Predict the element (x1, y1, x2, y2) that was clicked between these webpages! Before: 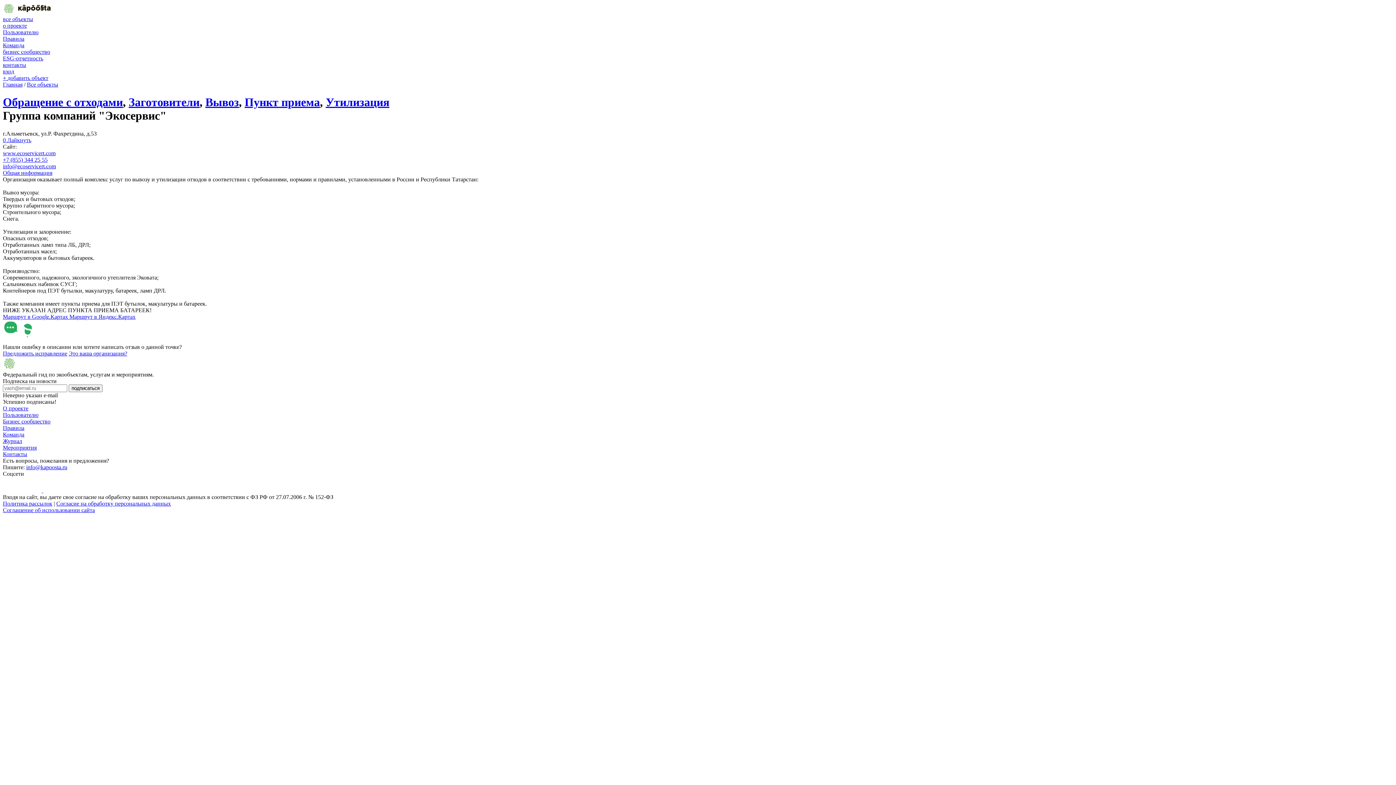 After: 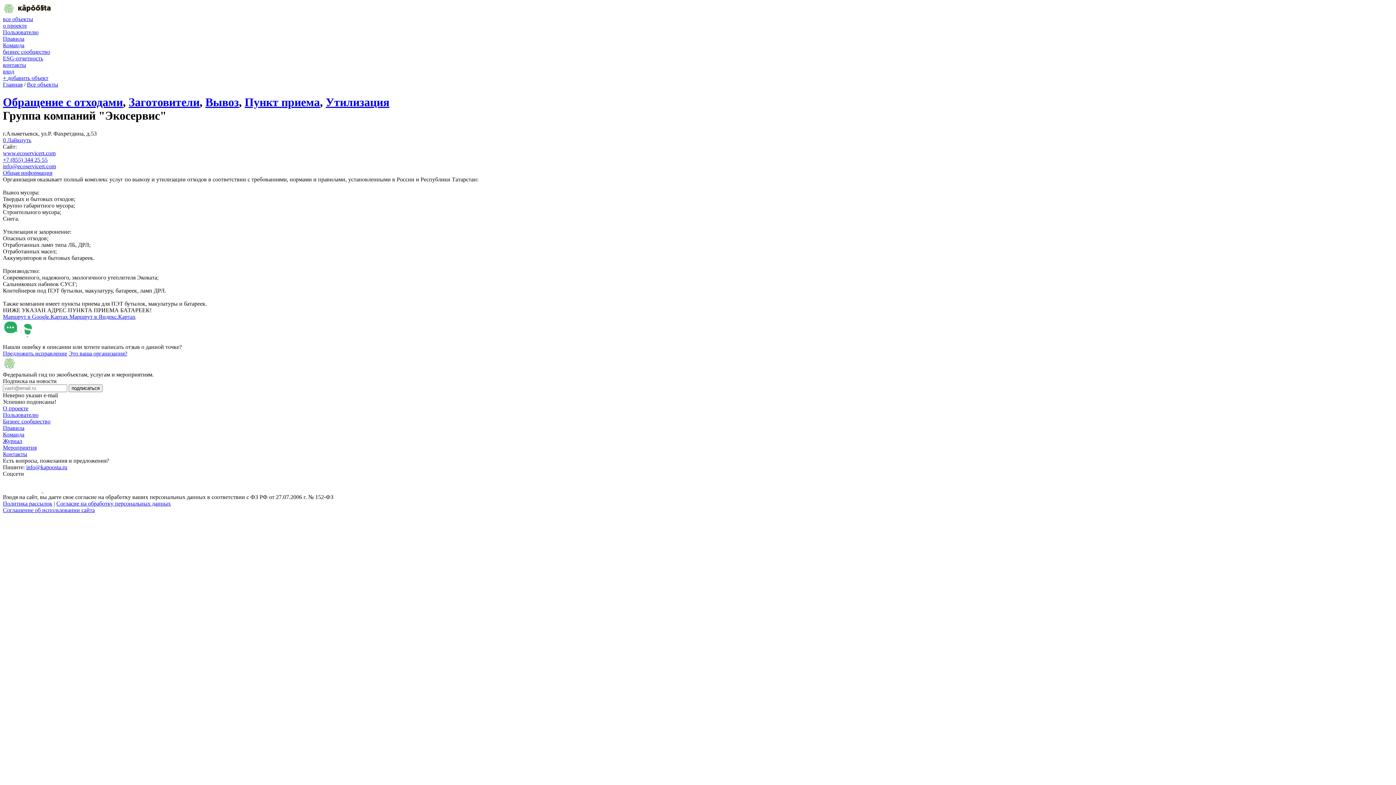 Action: label: Соглашение об использовании сайта bbox: (2, 507, 94, 513)